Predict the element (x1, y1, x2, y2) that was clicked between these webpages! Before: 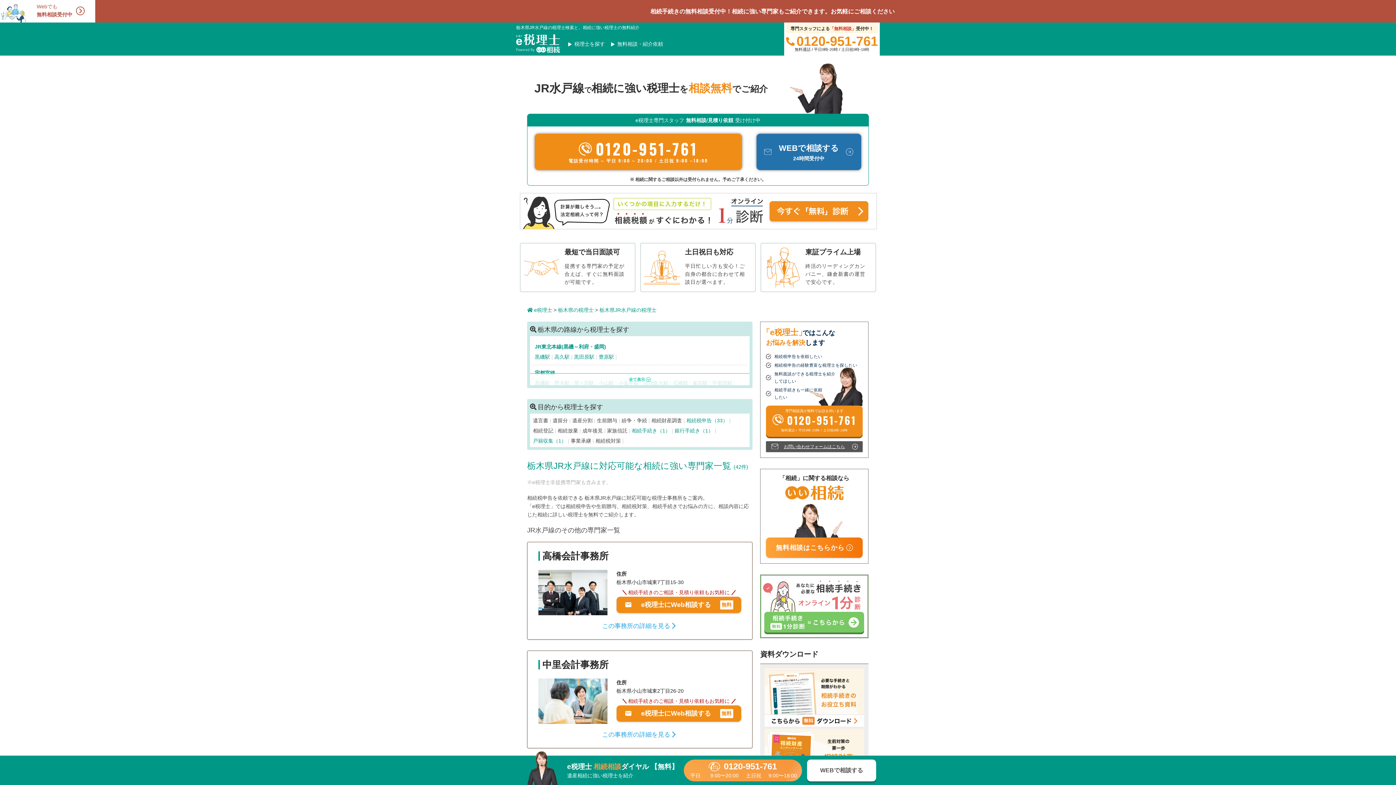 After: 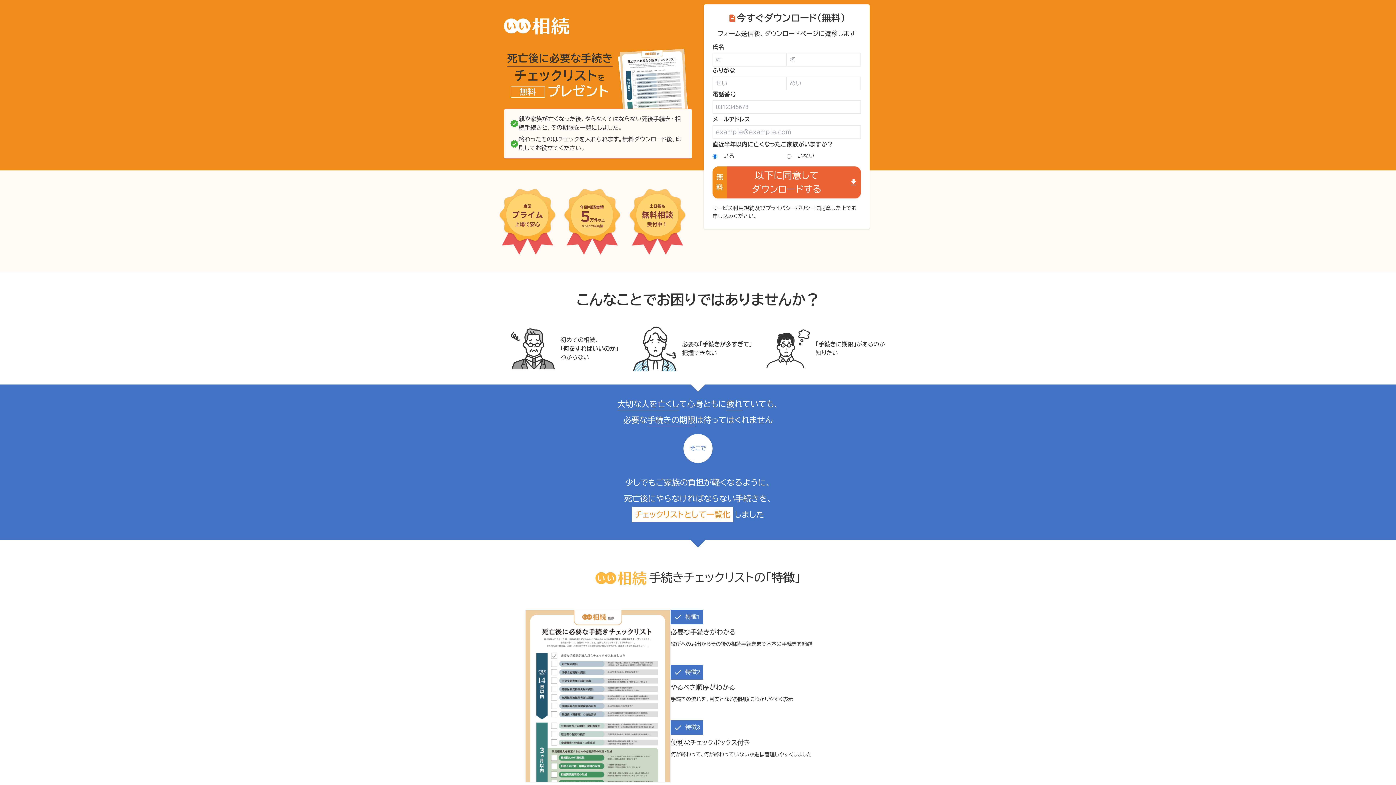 Action: bbox: (764, 668, 864, 729)